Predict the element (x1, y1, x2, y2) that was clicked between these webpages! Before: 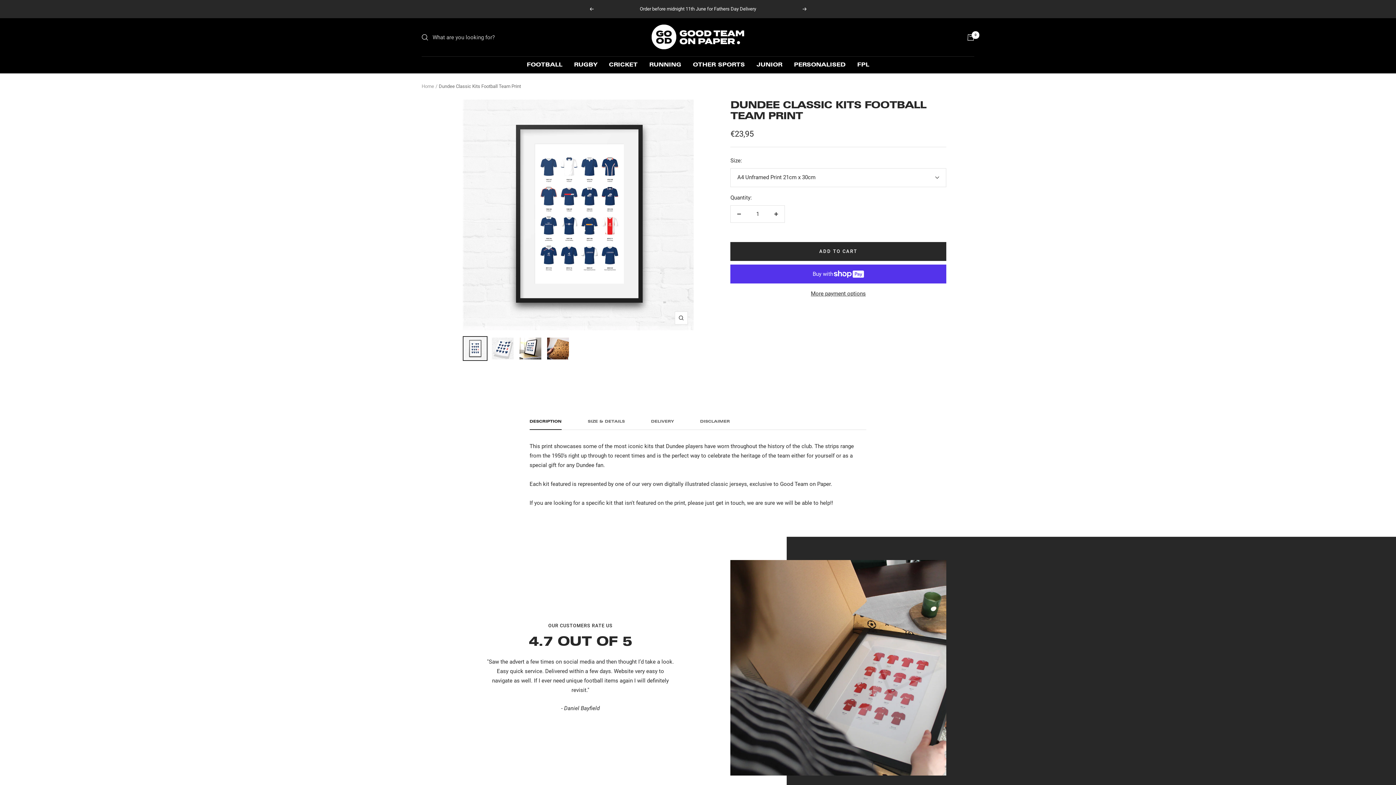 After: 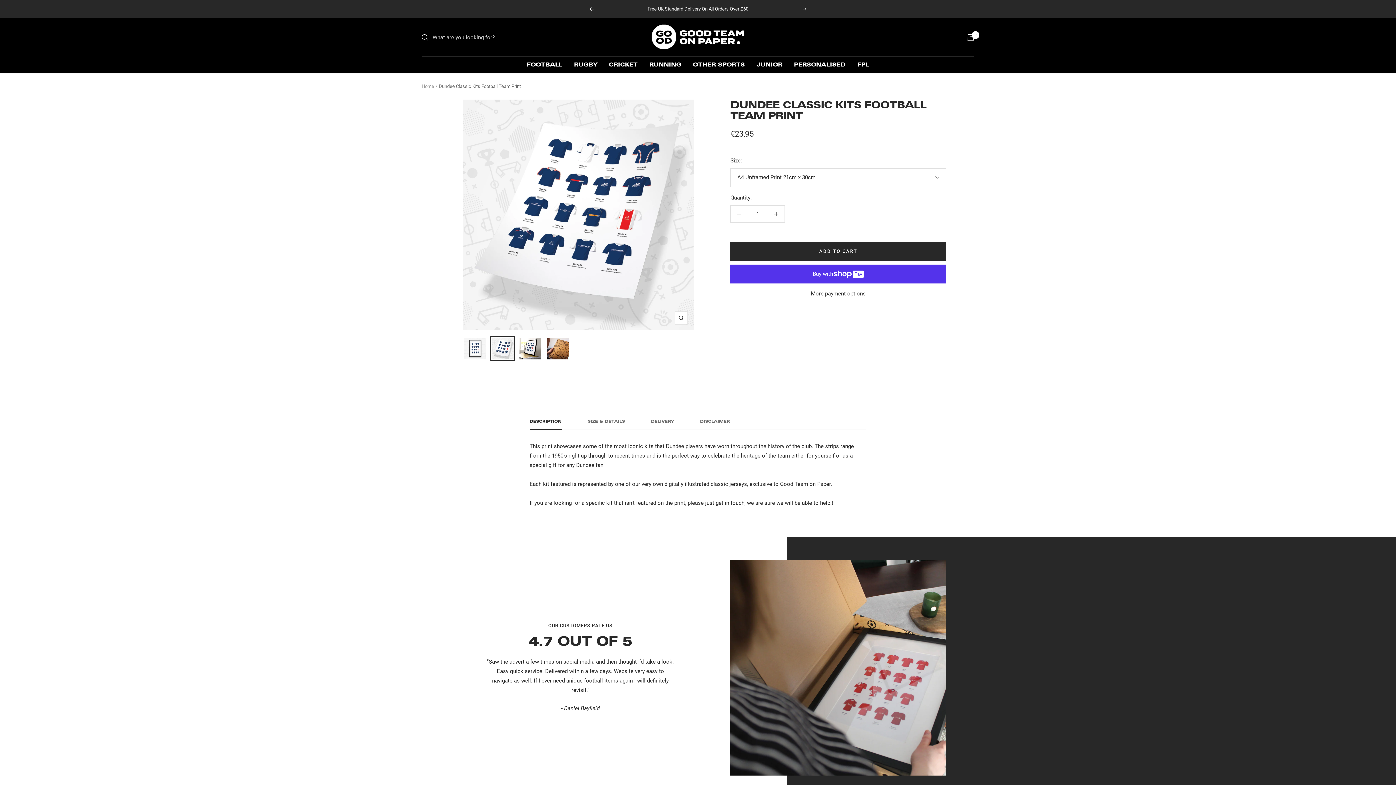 Action: bbox: (490, 336, 515, 361)